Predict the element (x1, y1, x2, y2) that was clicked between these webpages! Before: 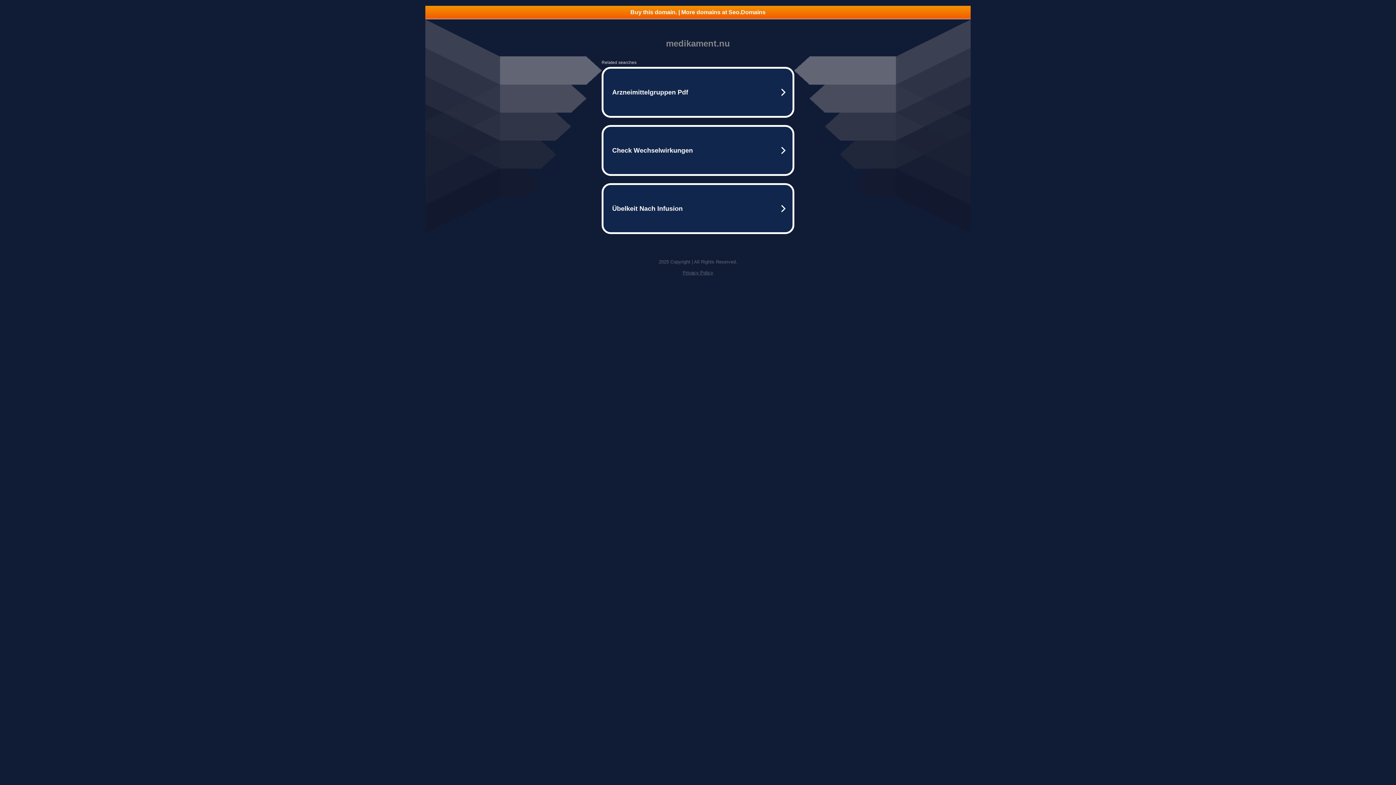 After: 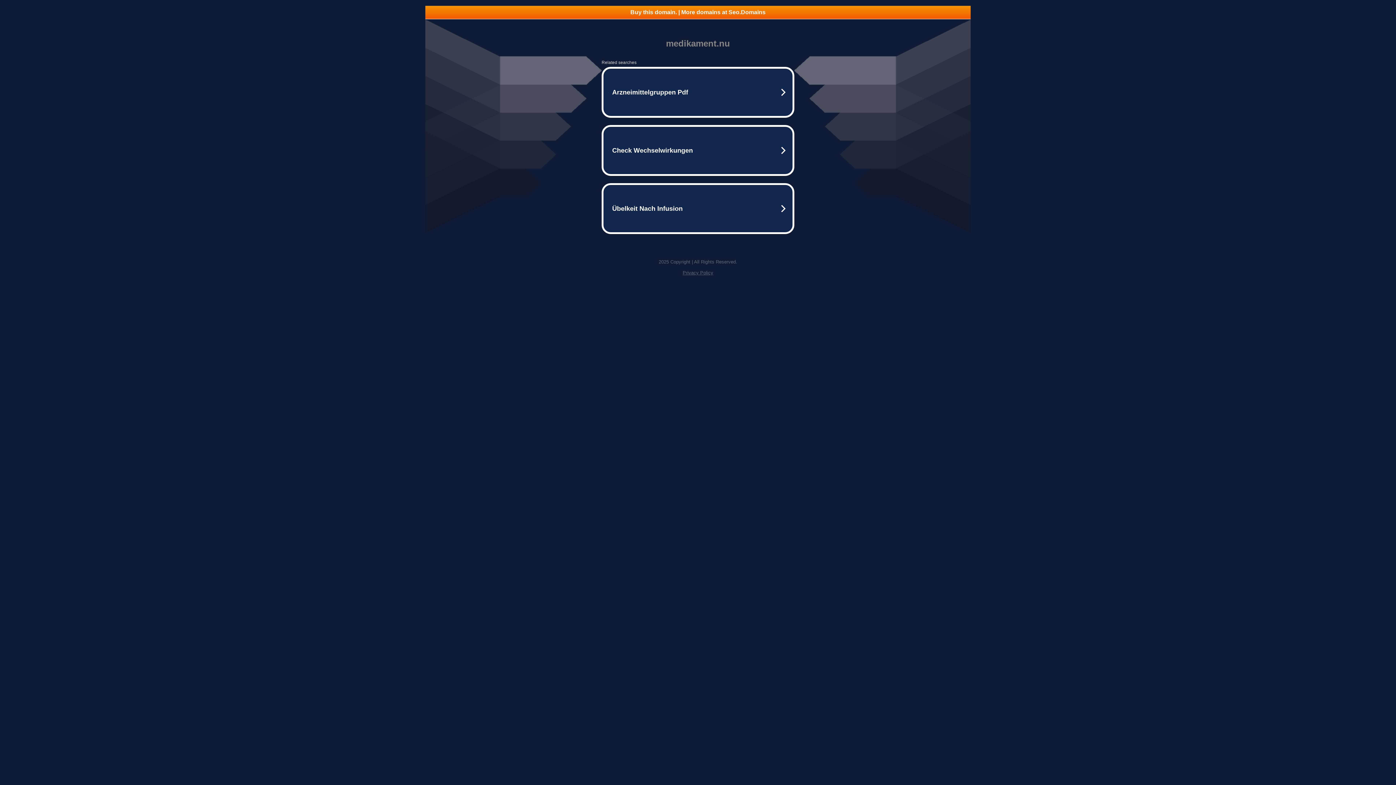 Action: label: Buy this domain. | More domains at Seo.Domains bbox: (425, 5, 970, 18)